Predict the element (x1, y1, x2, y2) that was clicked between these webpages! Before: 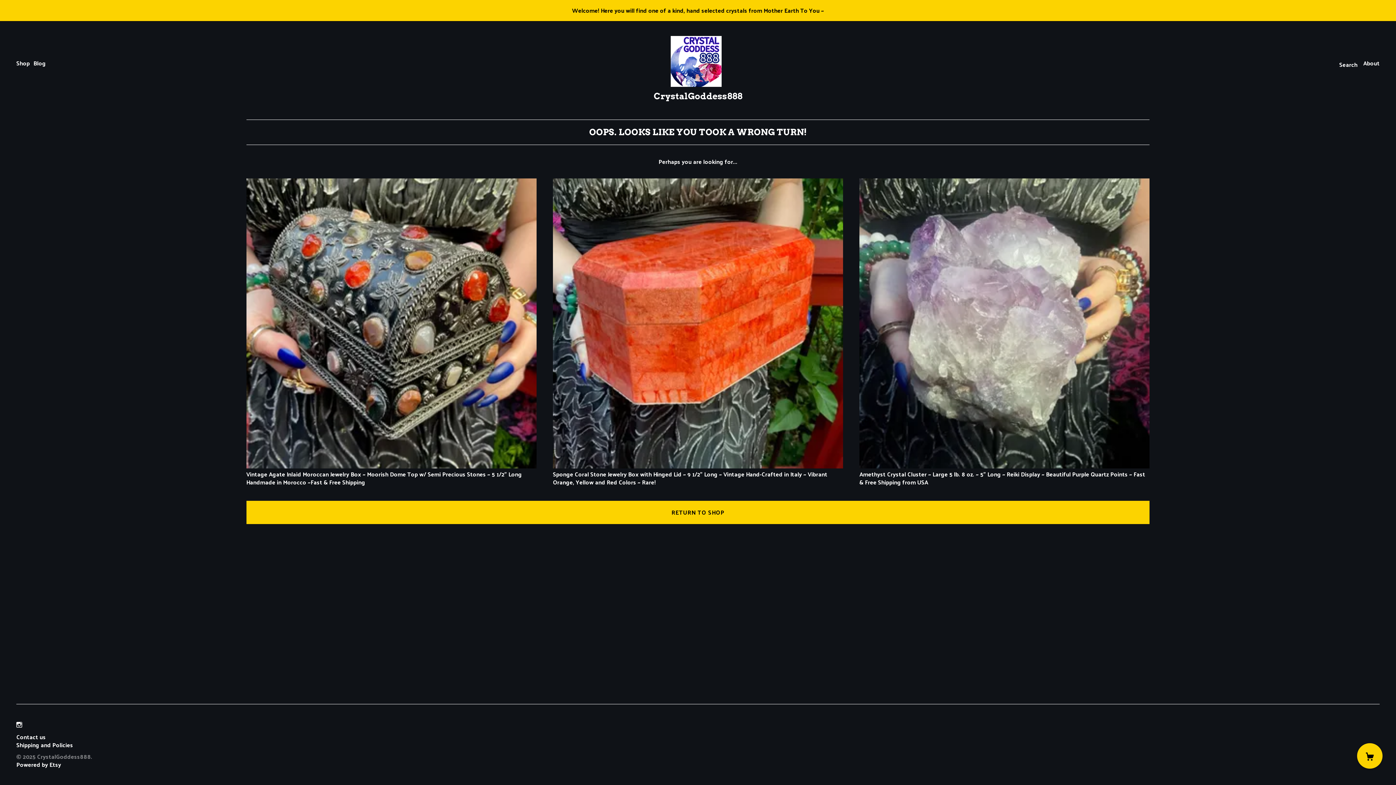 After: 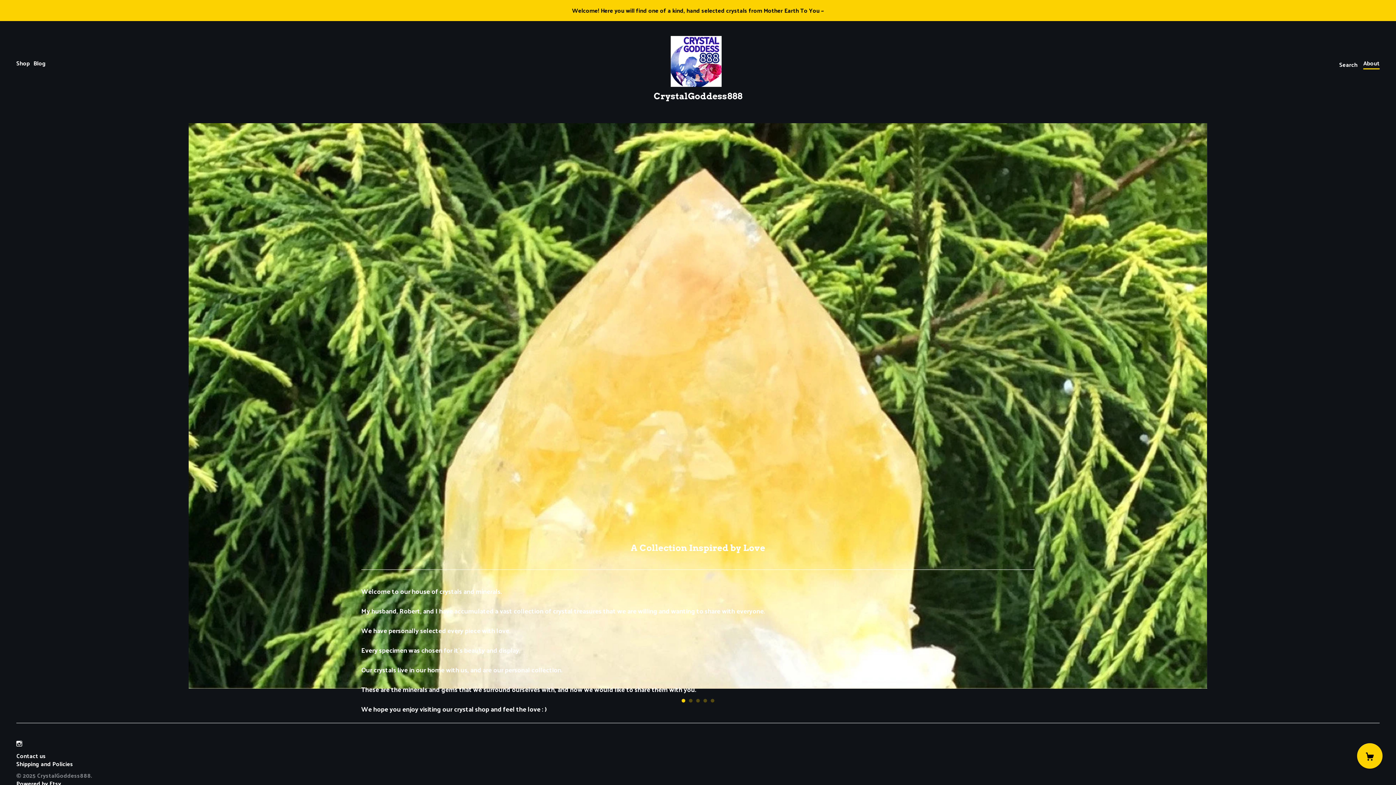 Action: label: About bbox: (1363, 57, 1380, 68)